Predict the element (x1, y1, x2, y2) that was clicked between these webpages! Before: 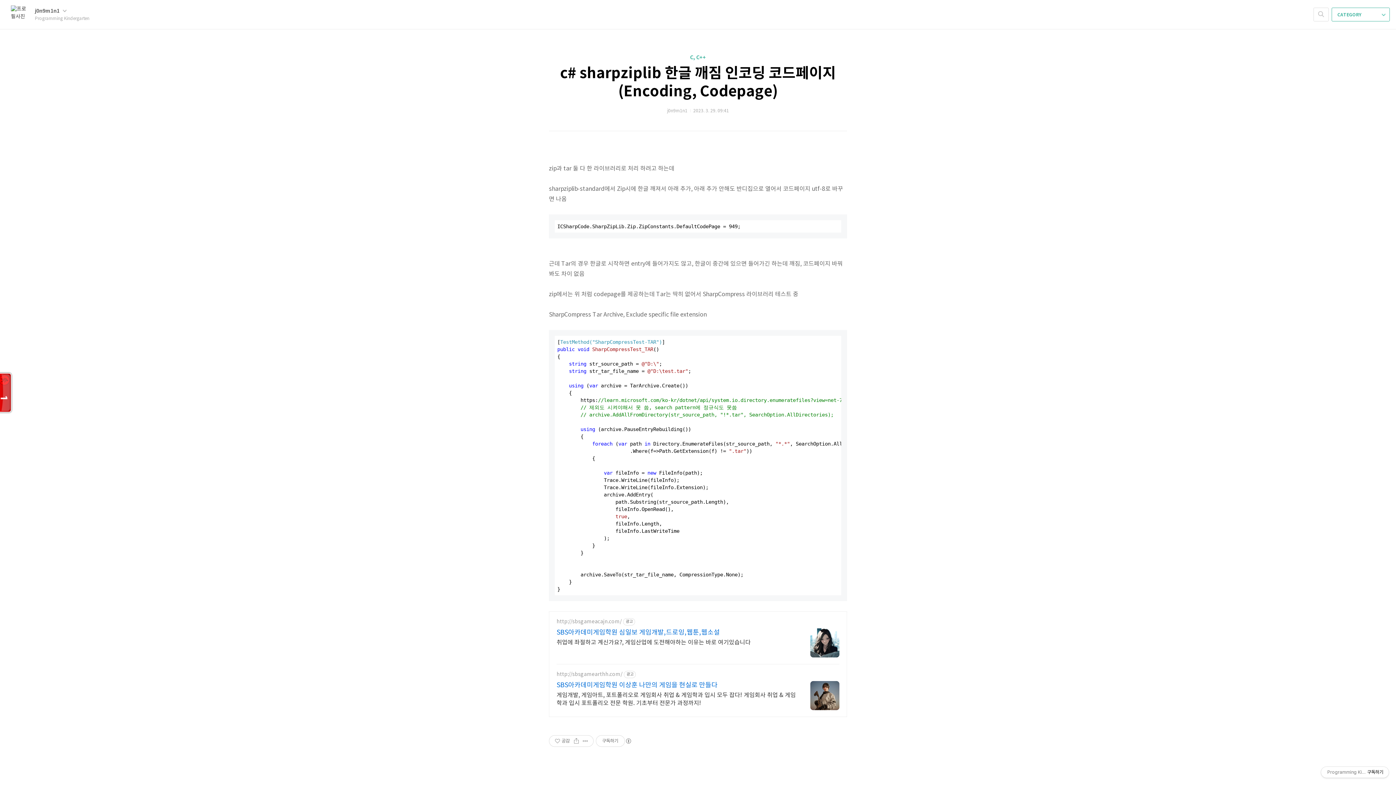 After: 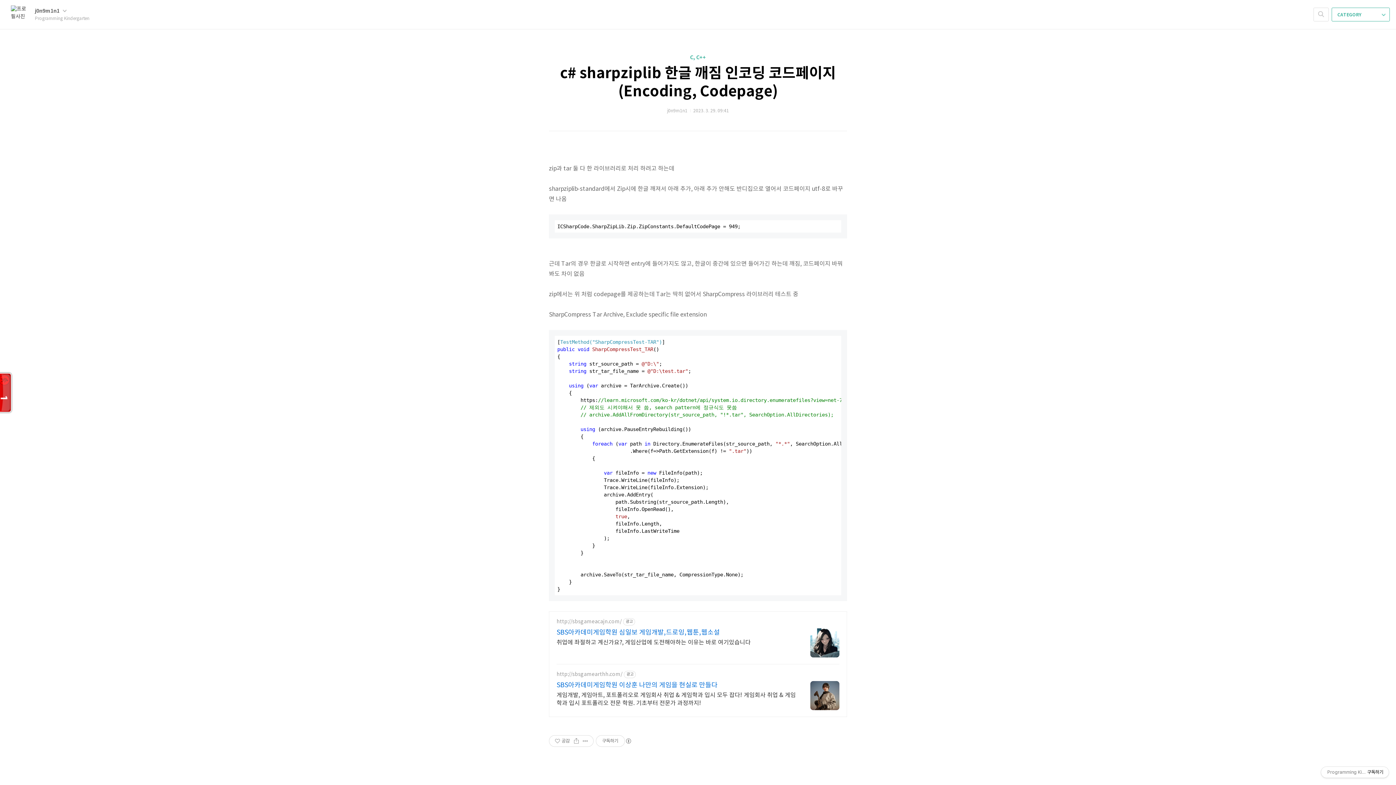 Action: label: 취업에 좌절하고 계신가요?, 게임산업에 도전해야하는 이유는 바로 여기있습니다 bbox: (556, 637, 750, 646)